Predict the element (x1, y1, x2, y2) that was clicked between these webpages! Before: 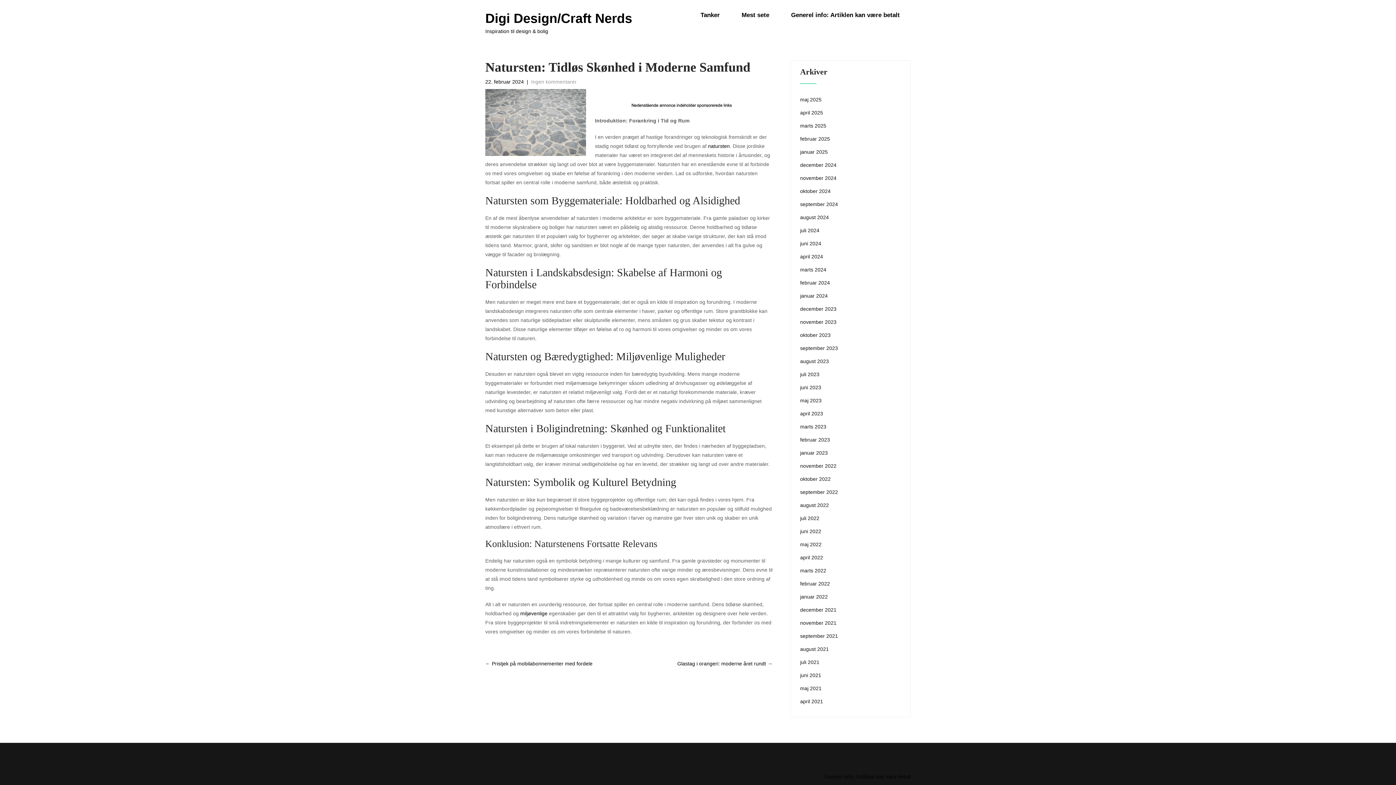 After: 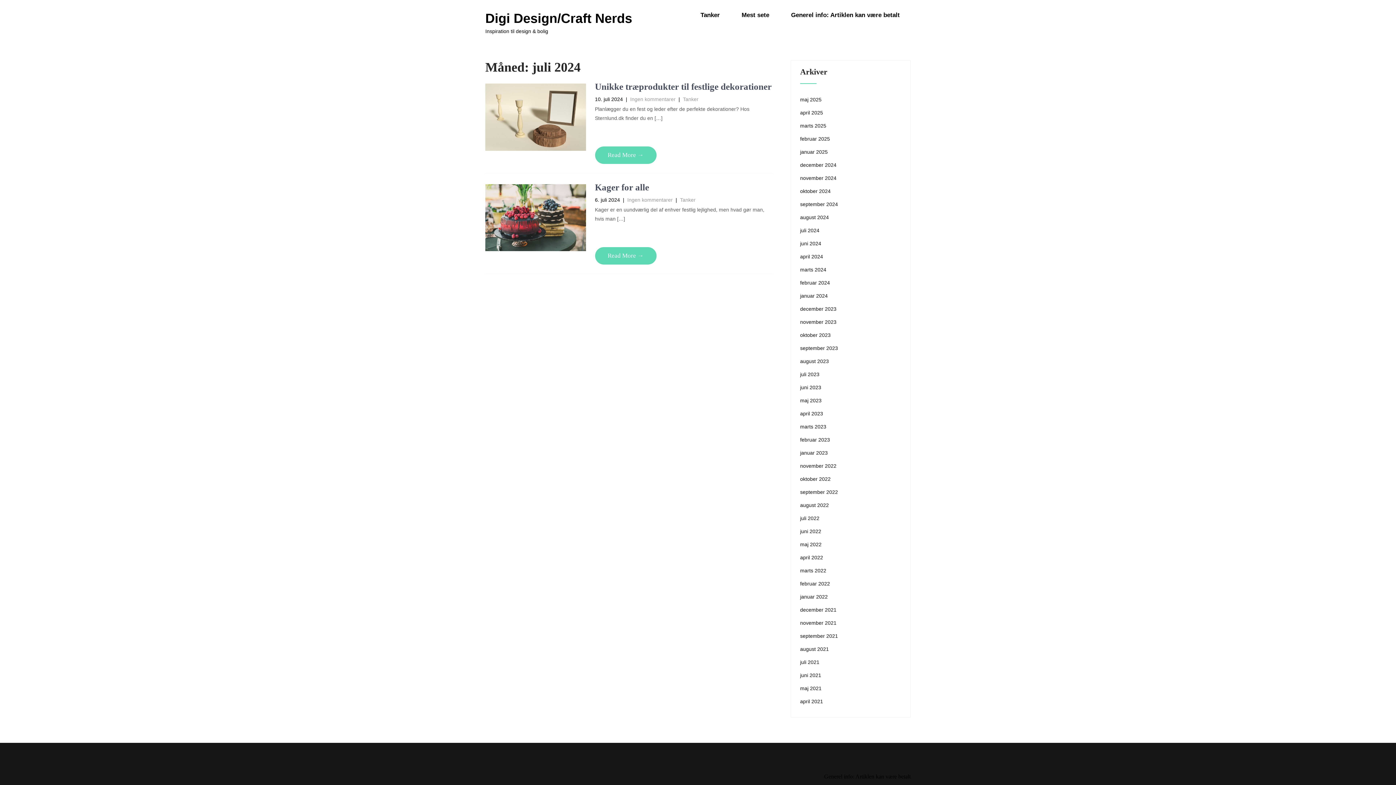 Action: bbox: (800, 226, 819, 234) label: juli 2024